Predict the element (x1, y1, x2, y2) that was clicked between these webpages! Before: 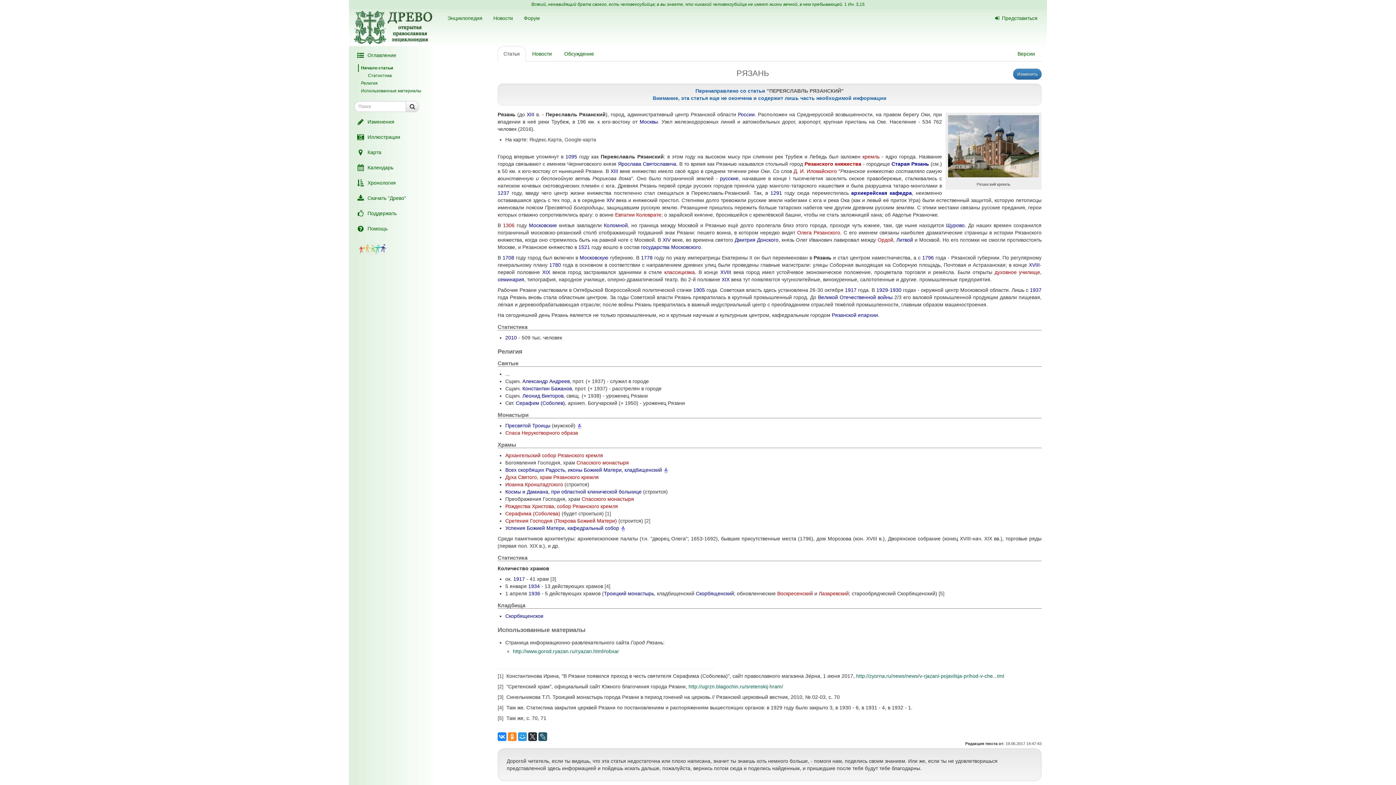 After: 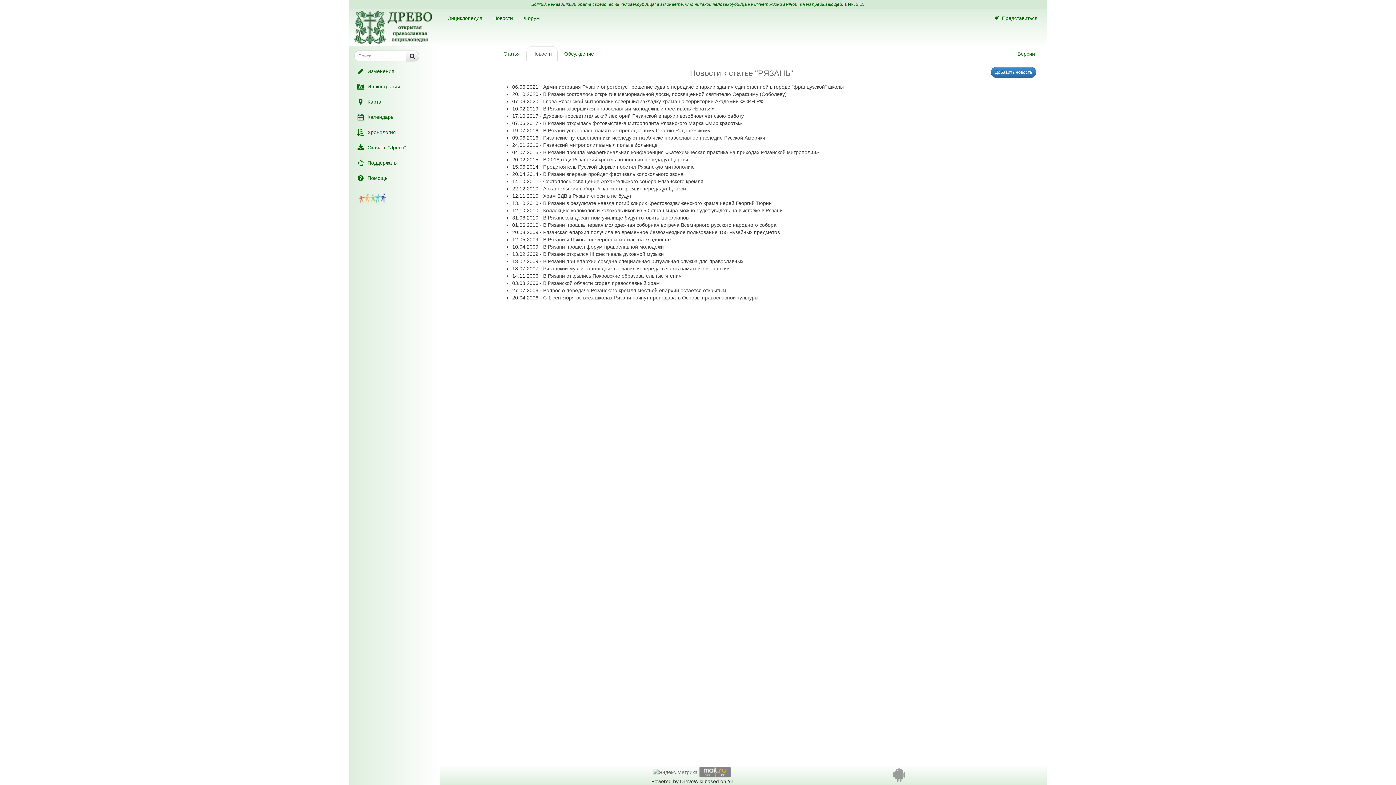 Action: label: Новости bbox: (526, 46, 557, 61)